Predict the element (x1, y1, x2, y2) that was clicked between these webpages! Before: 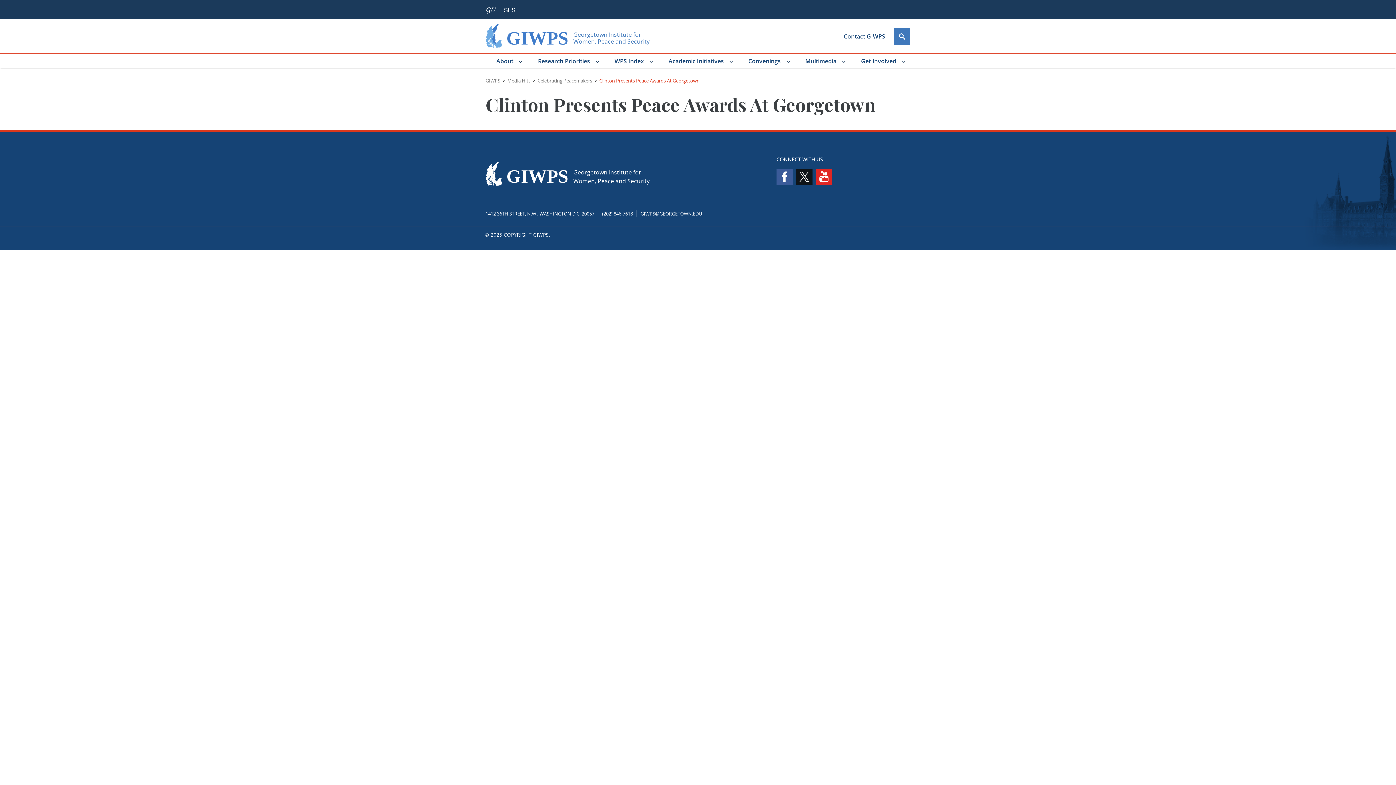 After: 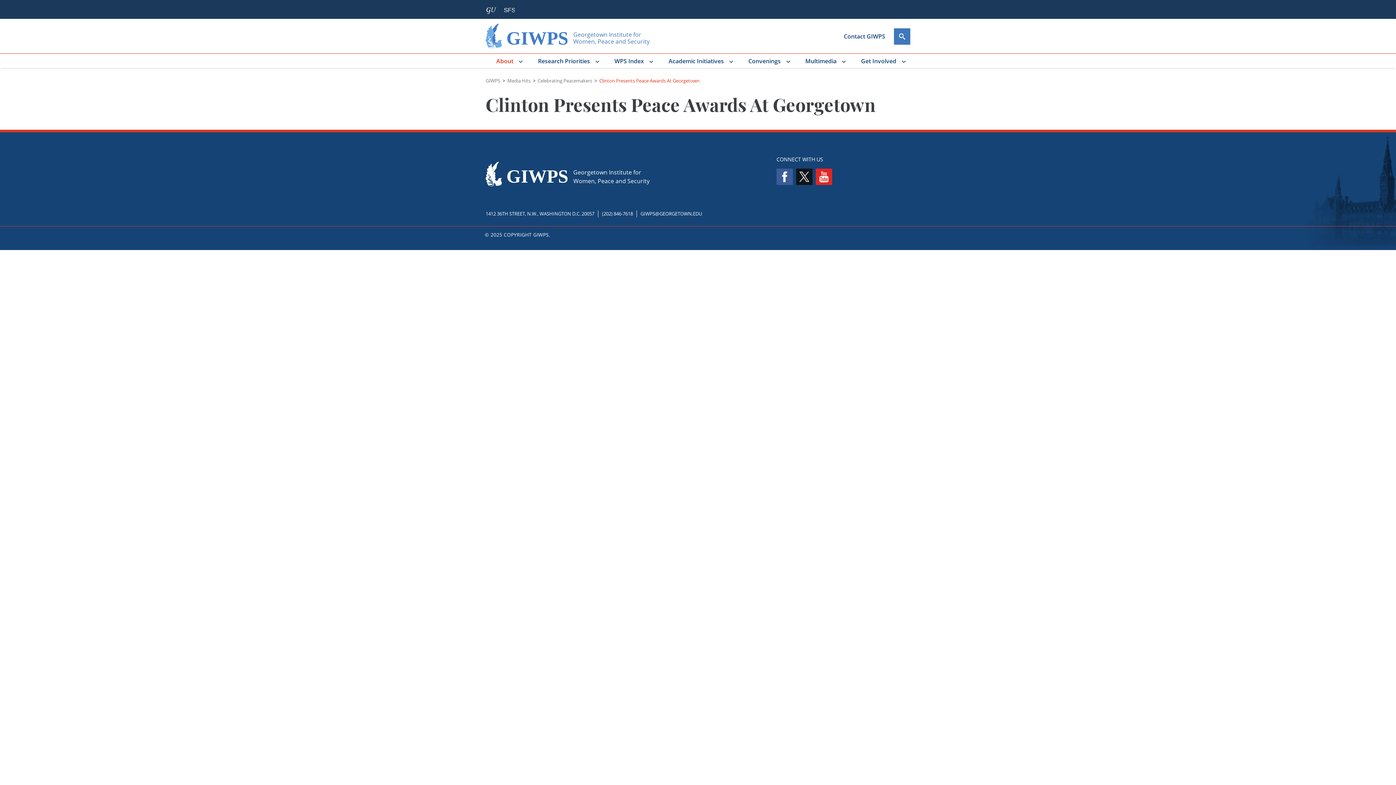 Action: bbox: (490, 53, 522, 68) label: About